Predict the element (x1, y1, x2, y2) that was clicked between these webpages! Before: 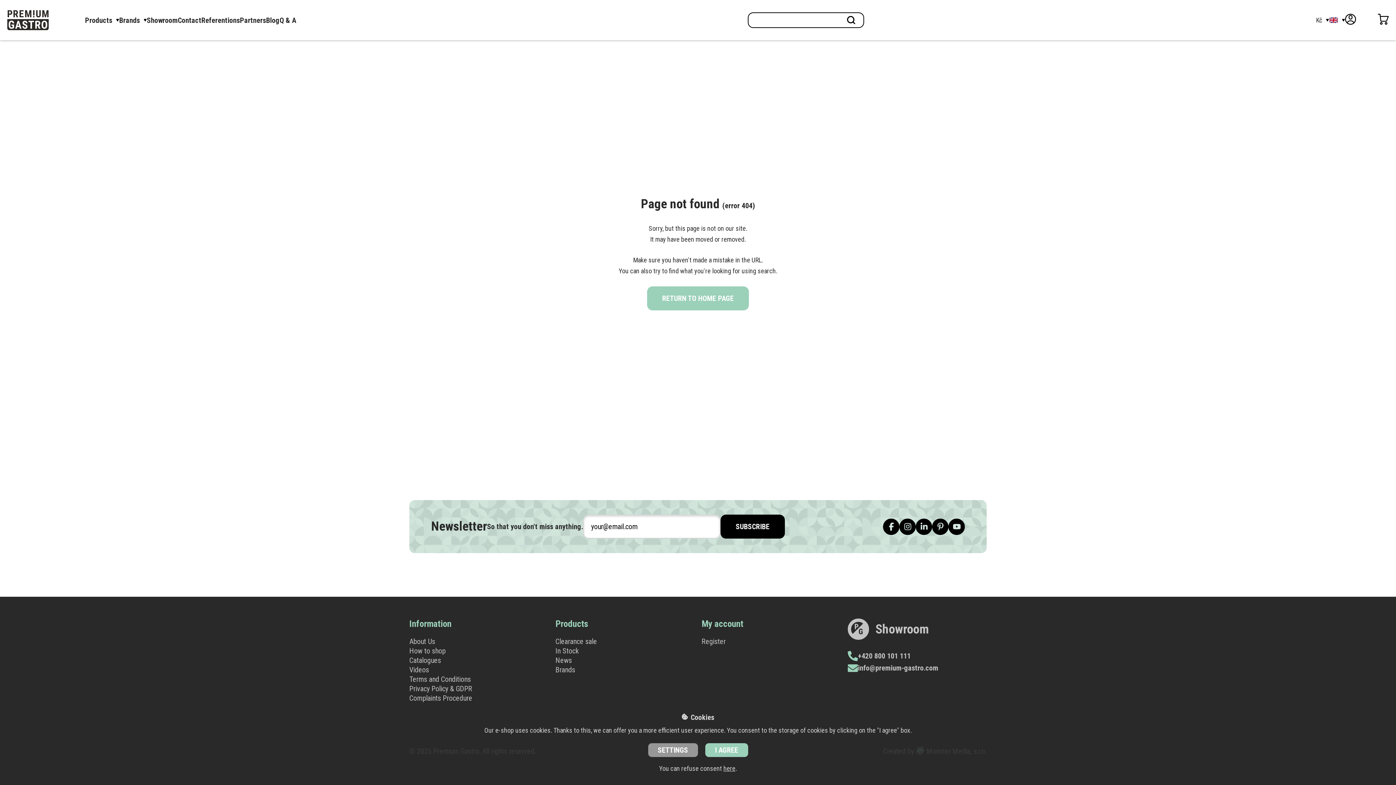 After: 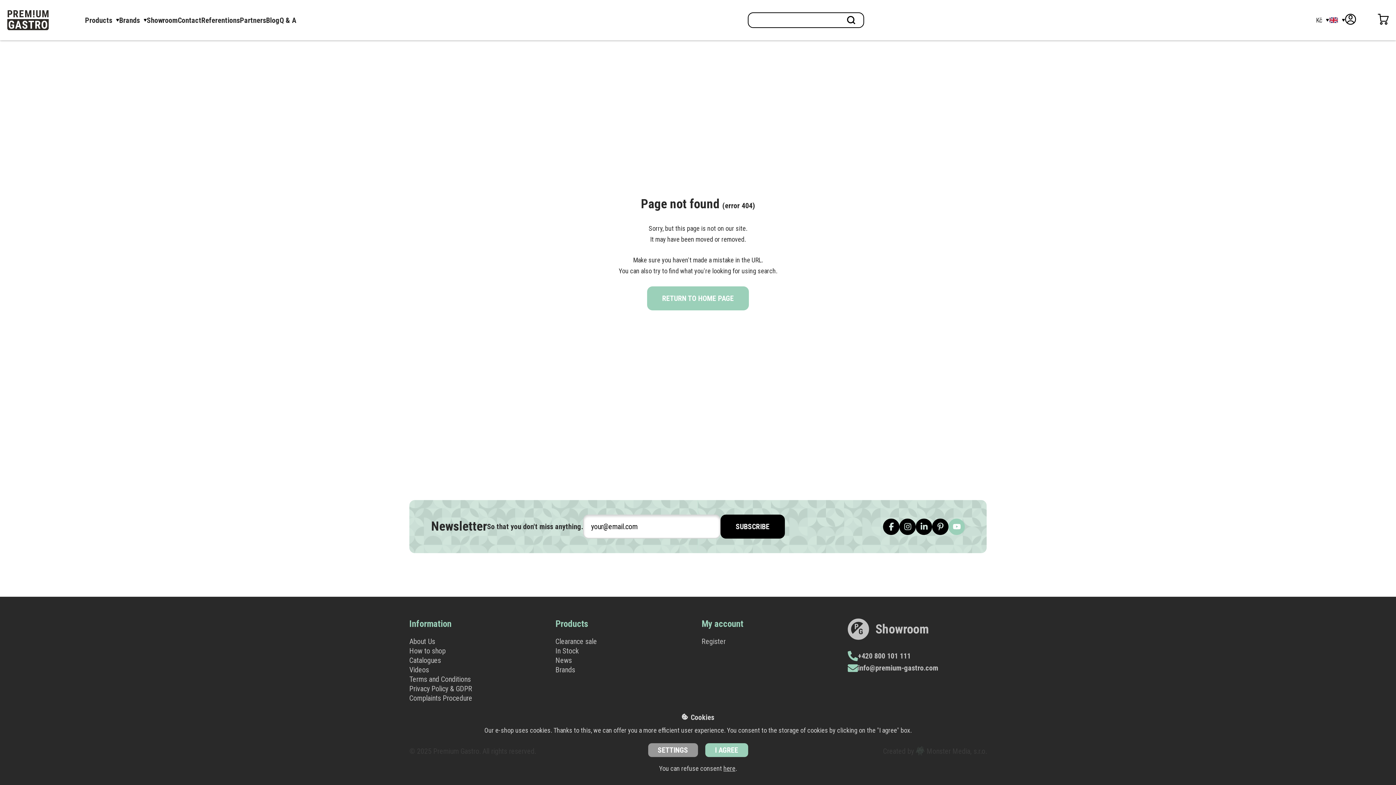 Action: bbox: (948, 518, 965, 535)